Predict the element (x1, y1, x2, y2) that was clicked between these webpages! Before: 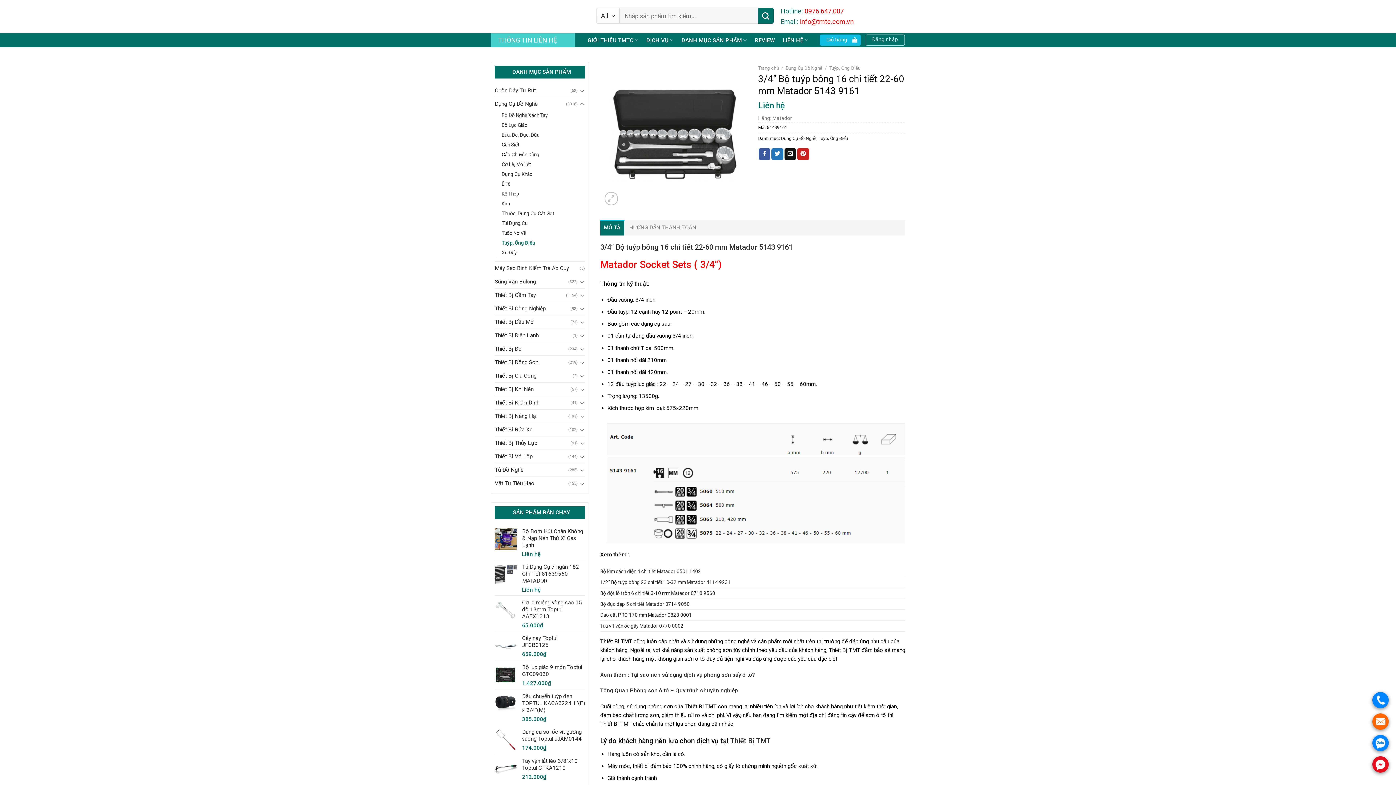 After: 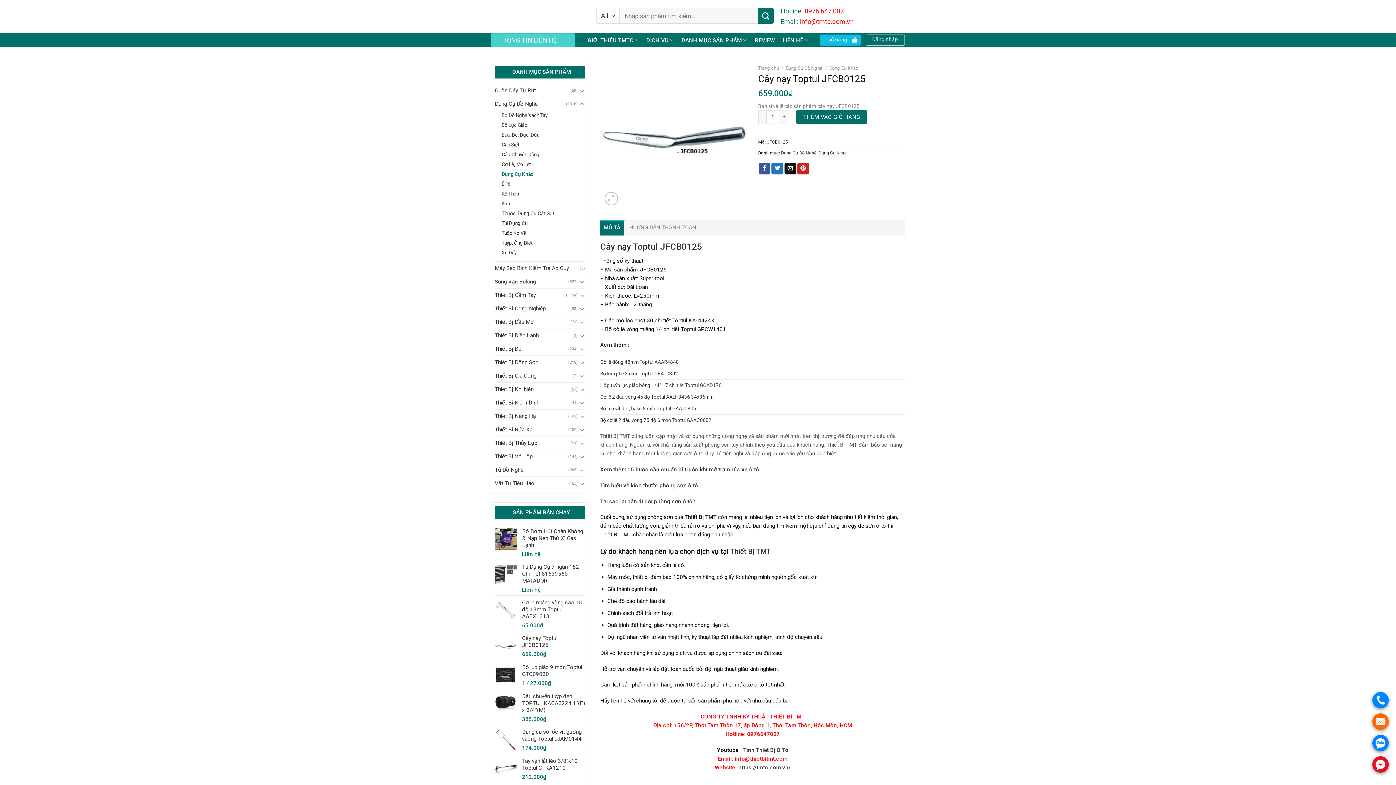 Action: bbox: (522, 635, 585, 649) label: Cây nạy Toptul JFCB0125